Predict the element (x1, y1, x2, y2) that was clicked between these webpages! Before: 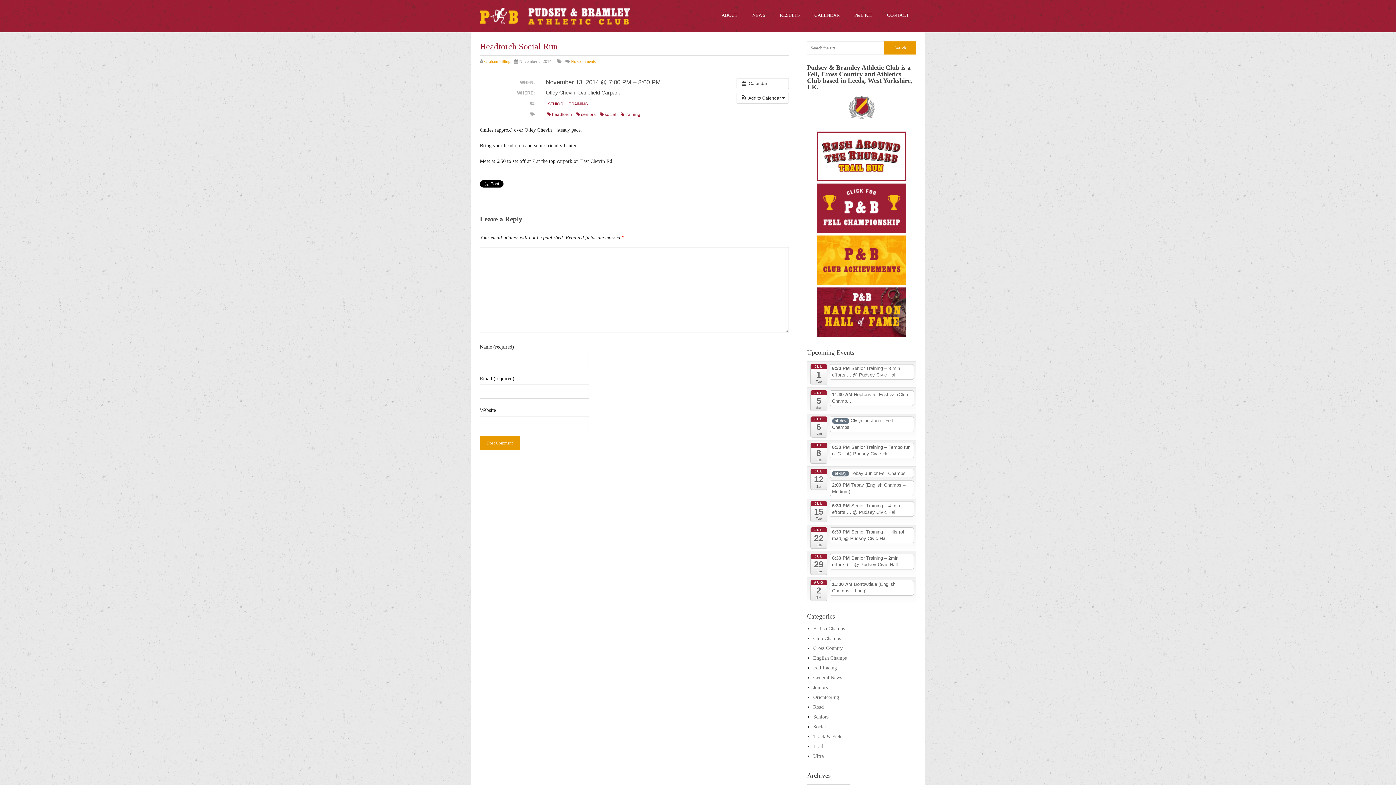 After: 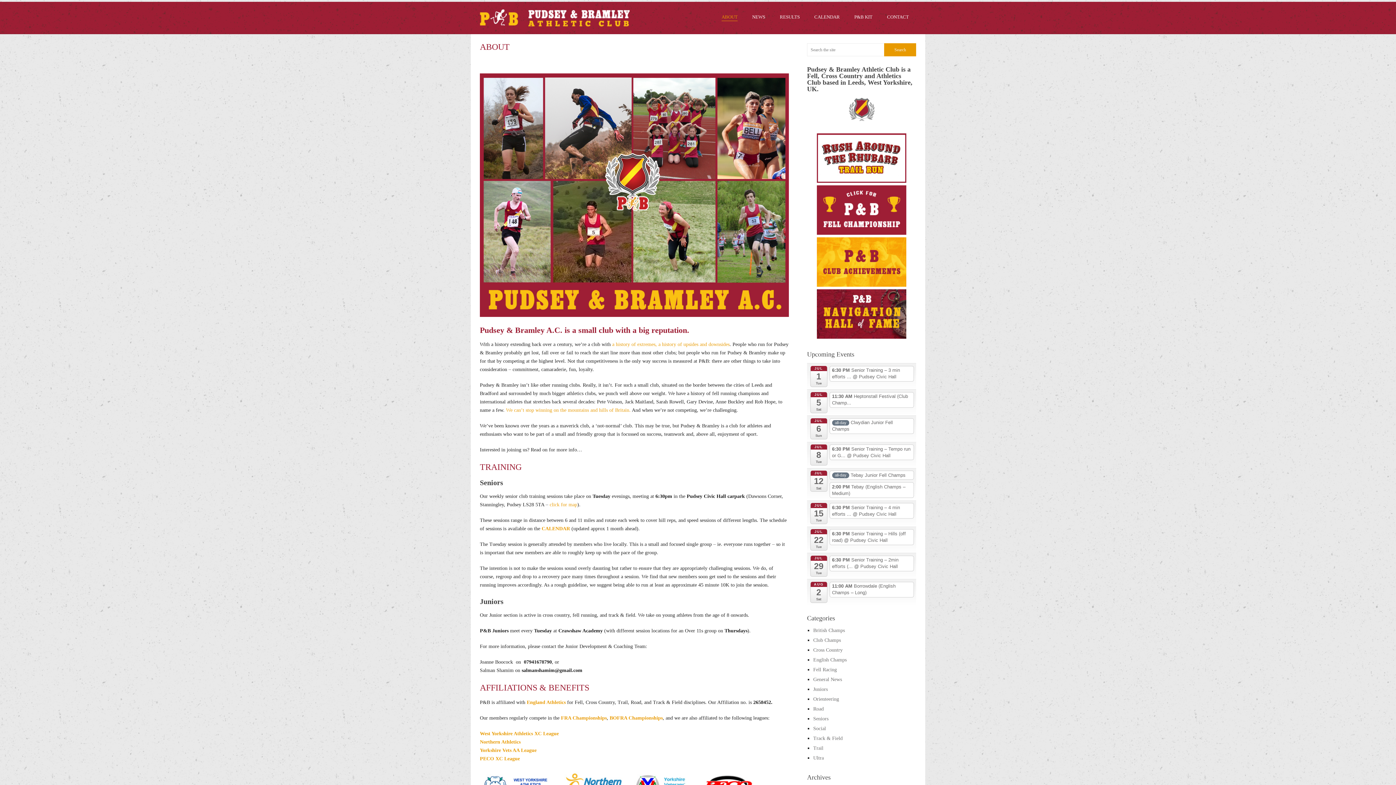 Action: bbox: (480, 0, 629, 32)